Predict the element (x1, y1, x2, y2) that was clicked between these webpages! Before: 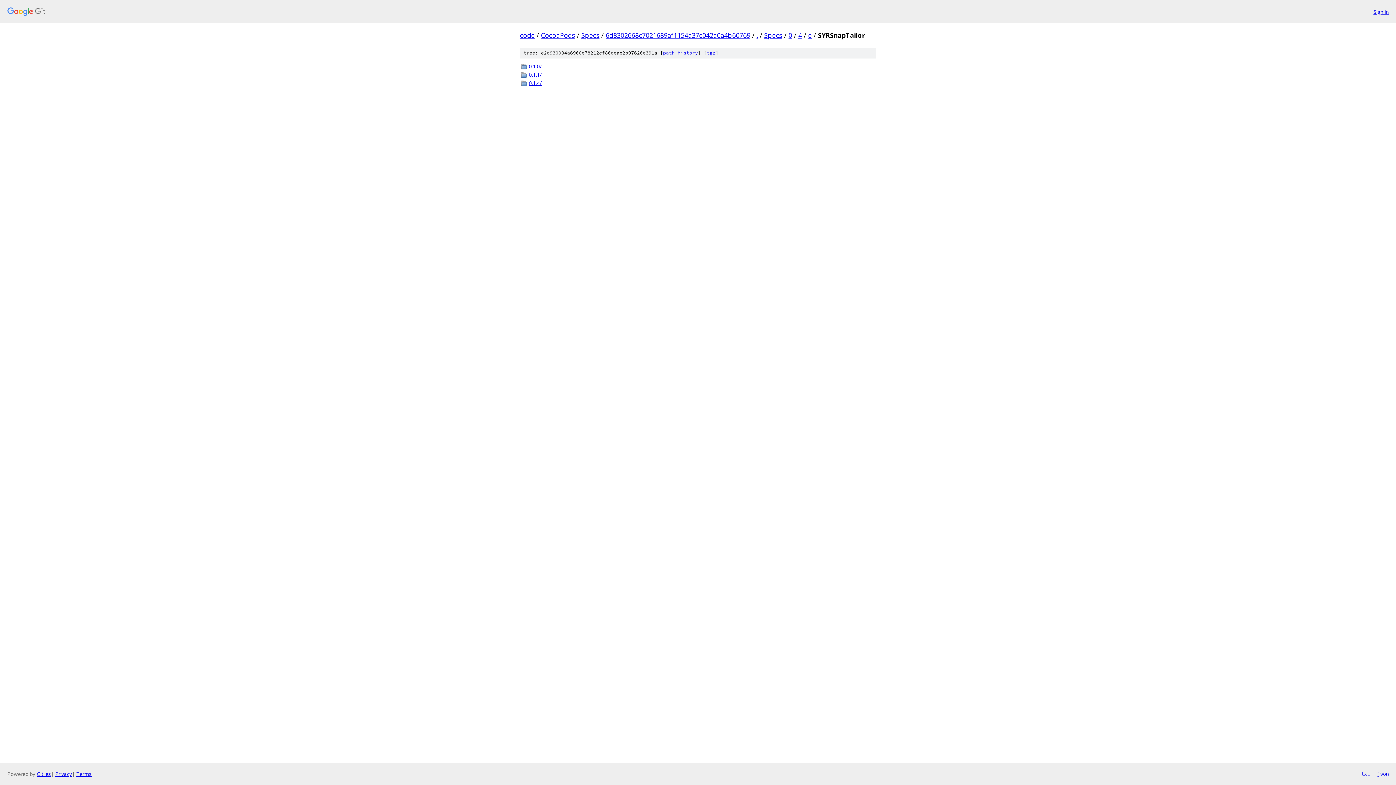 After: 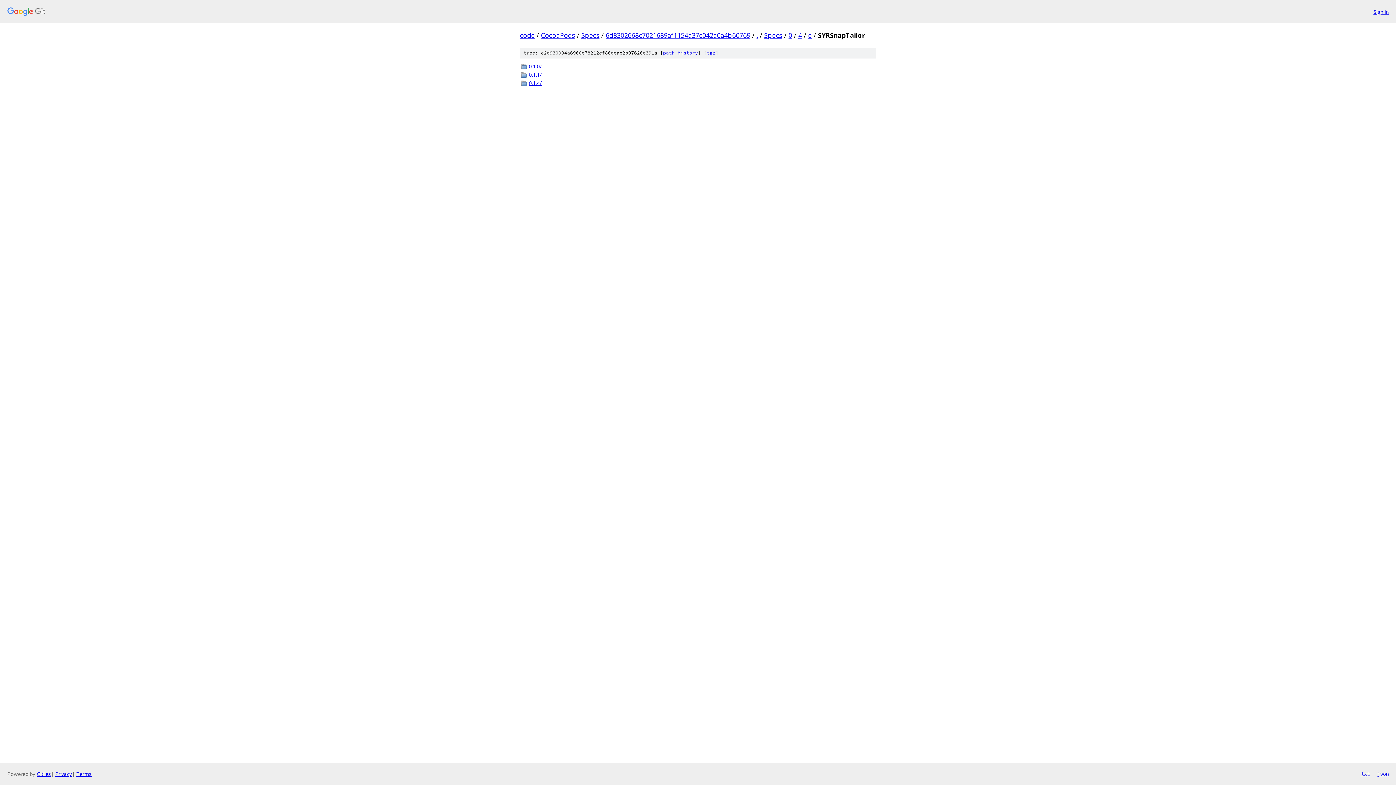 Action: bbox: (1377, 770, 1389, 778) label: json